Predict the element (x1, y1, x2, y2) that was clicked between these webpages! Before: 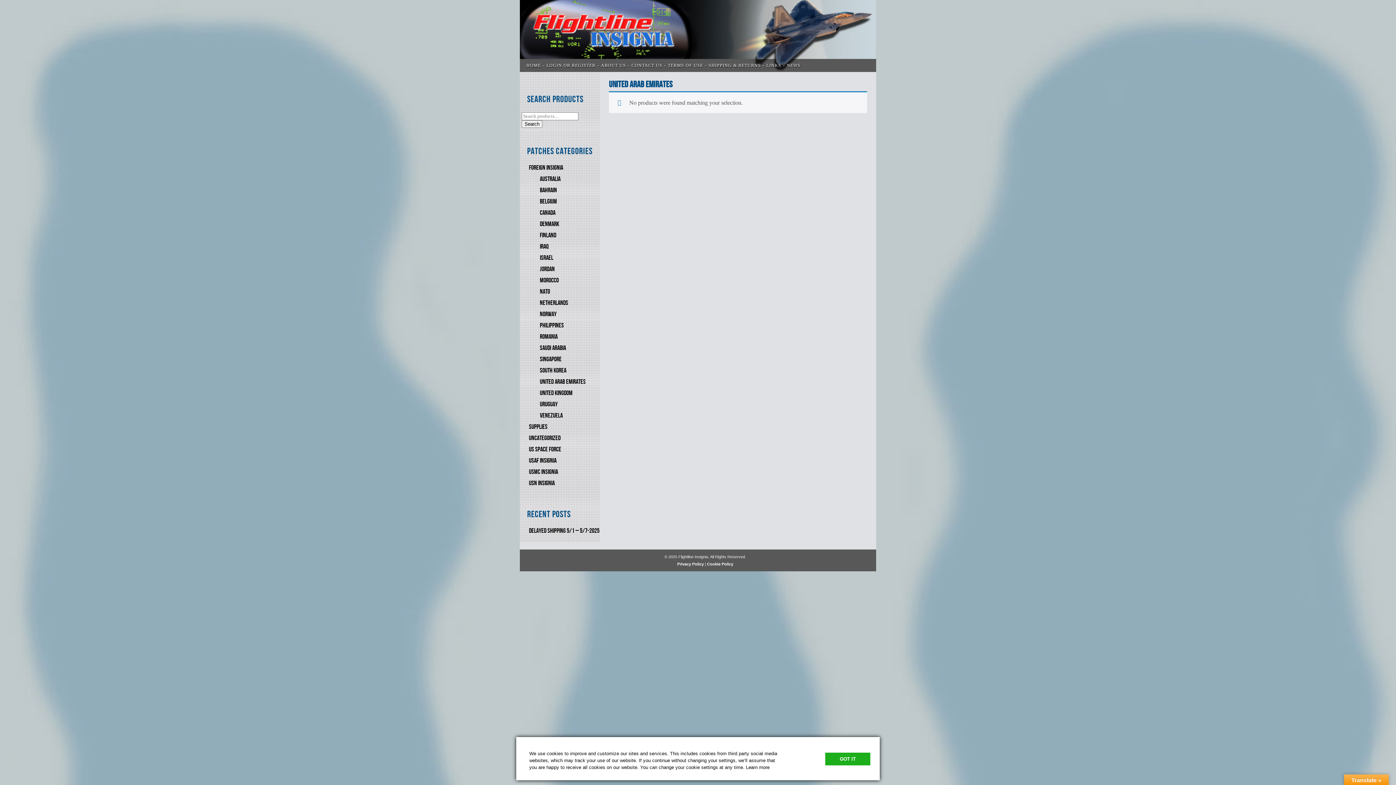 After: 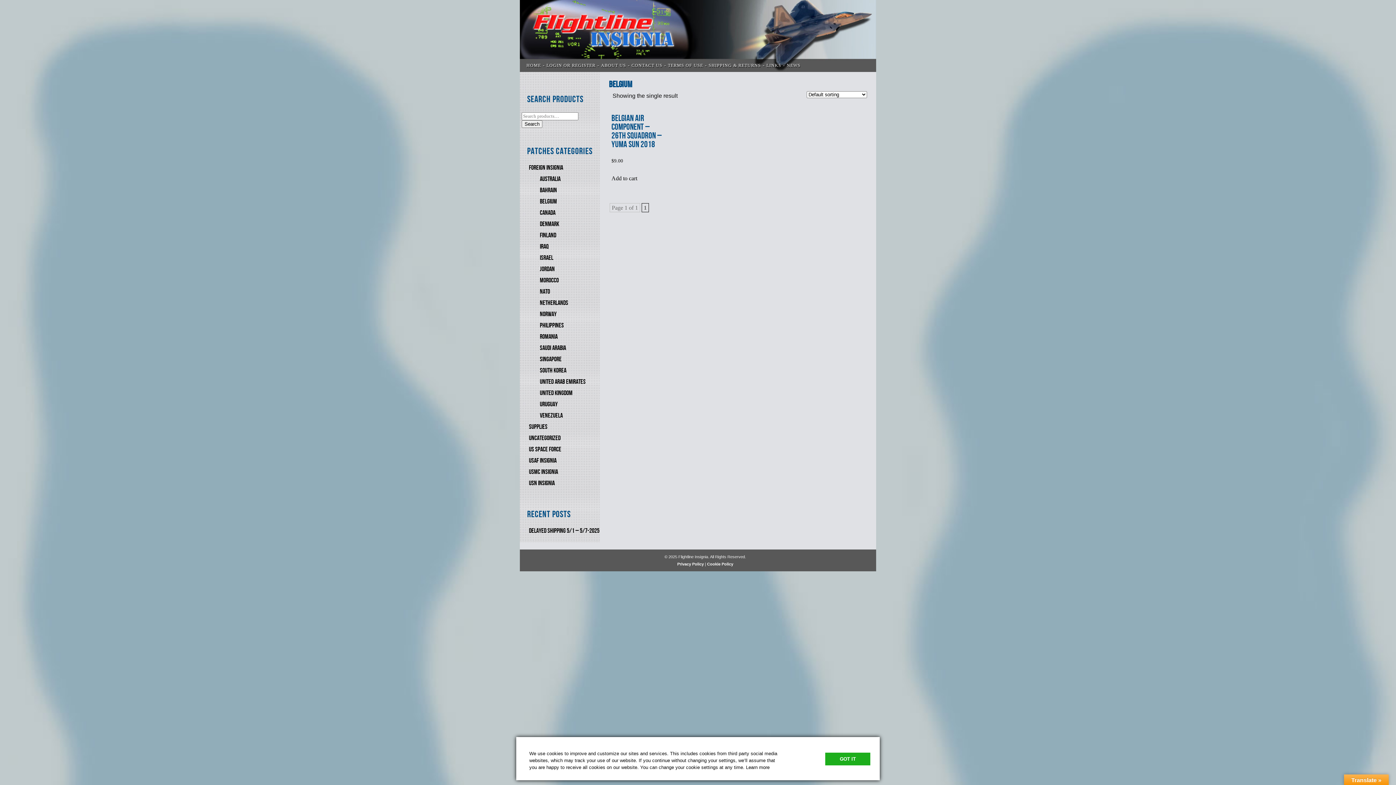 Action: label: BELGIUM bbox: (540, 197, 557, 205)